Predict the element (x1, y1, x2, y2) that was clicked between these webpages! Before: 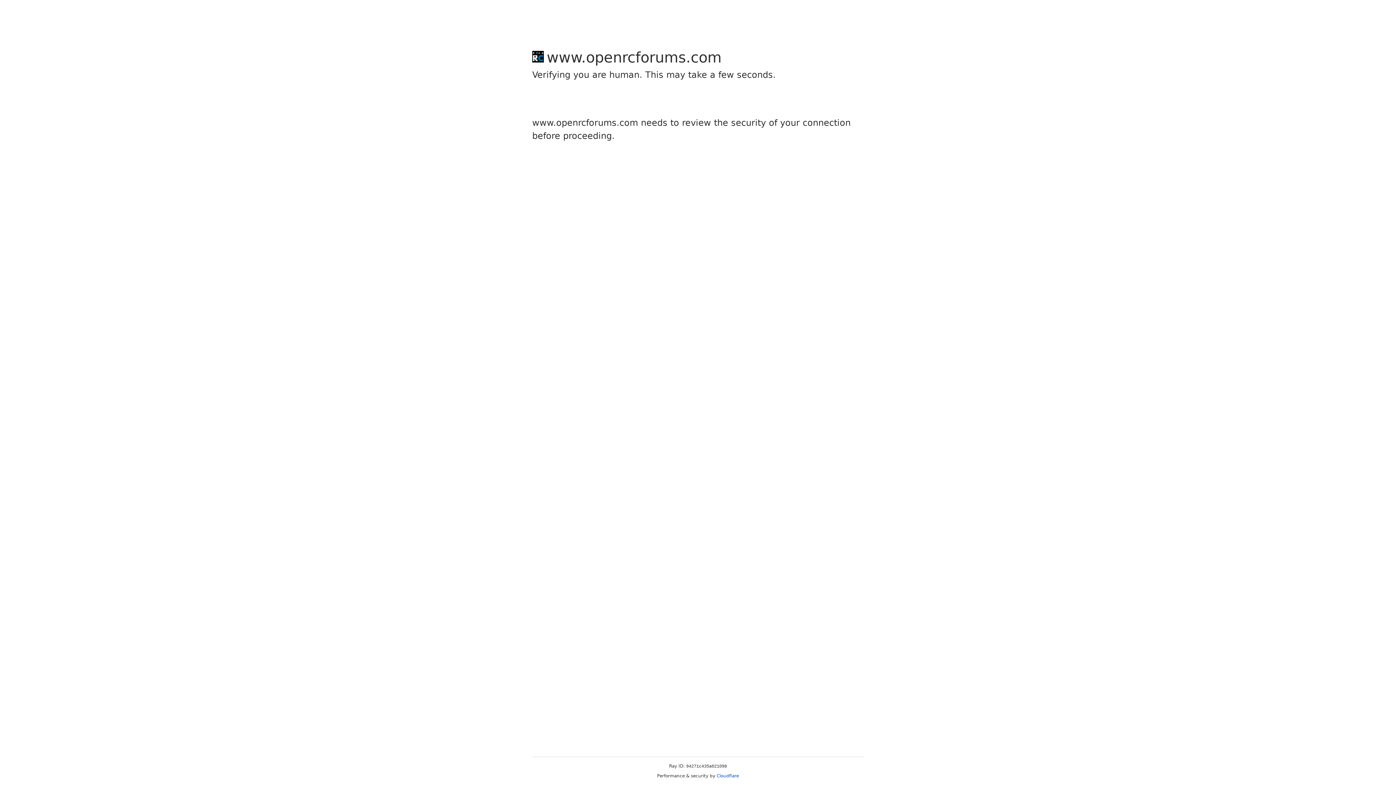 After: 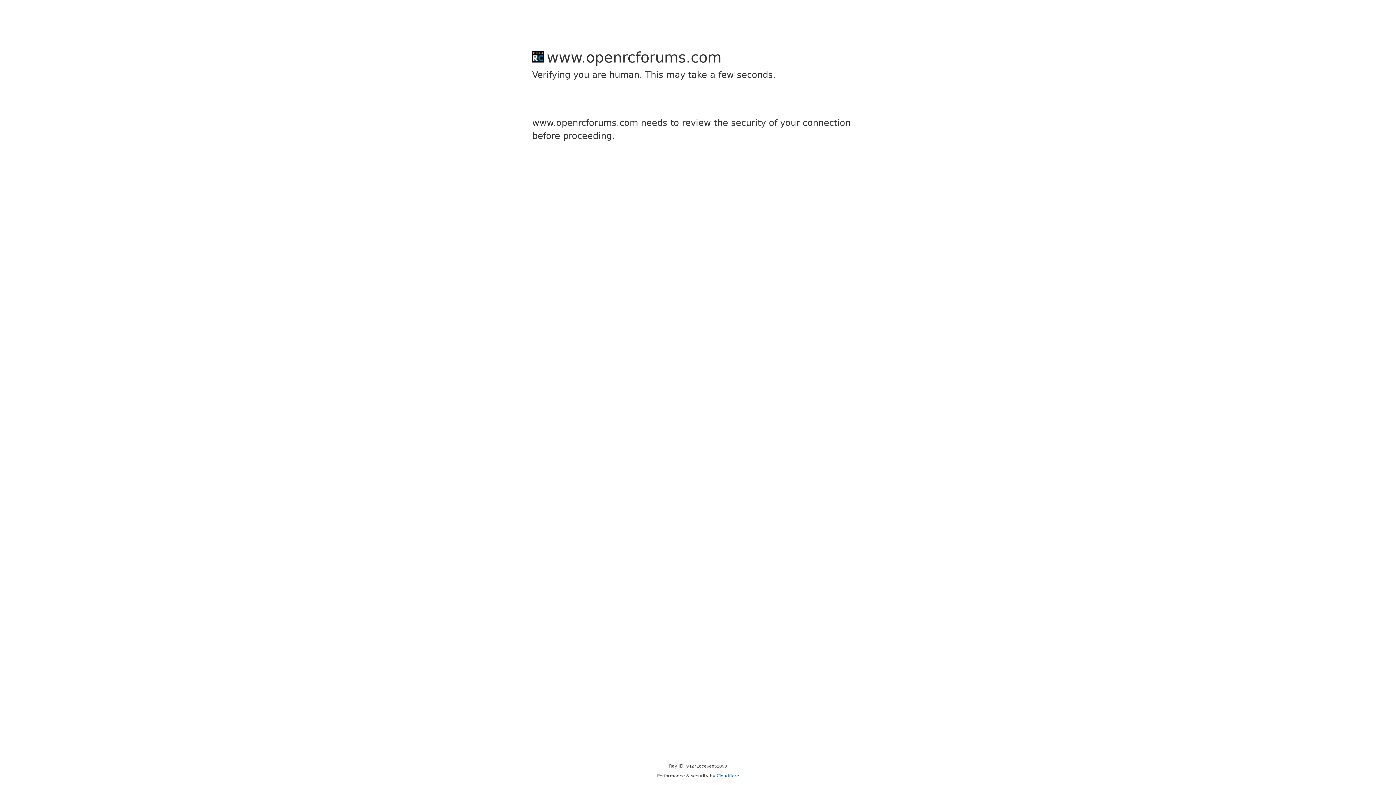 Action: bbox: (716, 773, 739, 778) label: Cloudflare